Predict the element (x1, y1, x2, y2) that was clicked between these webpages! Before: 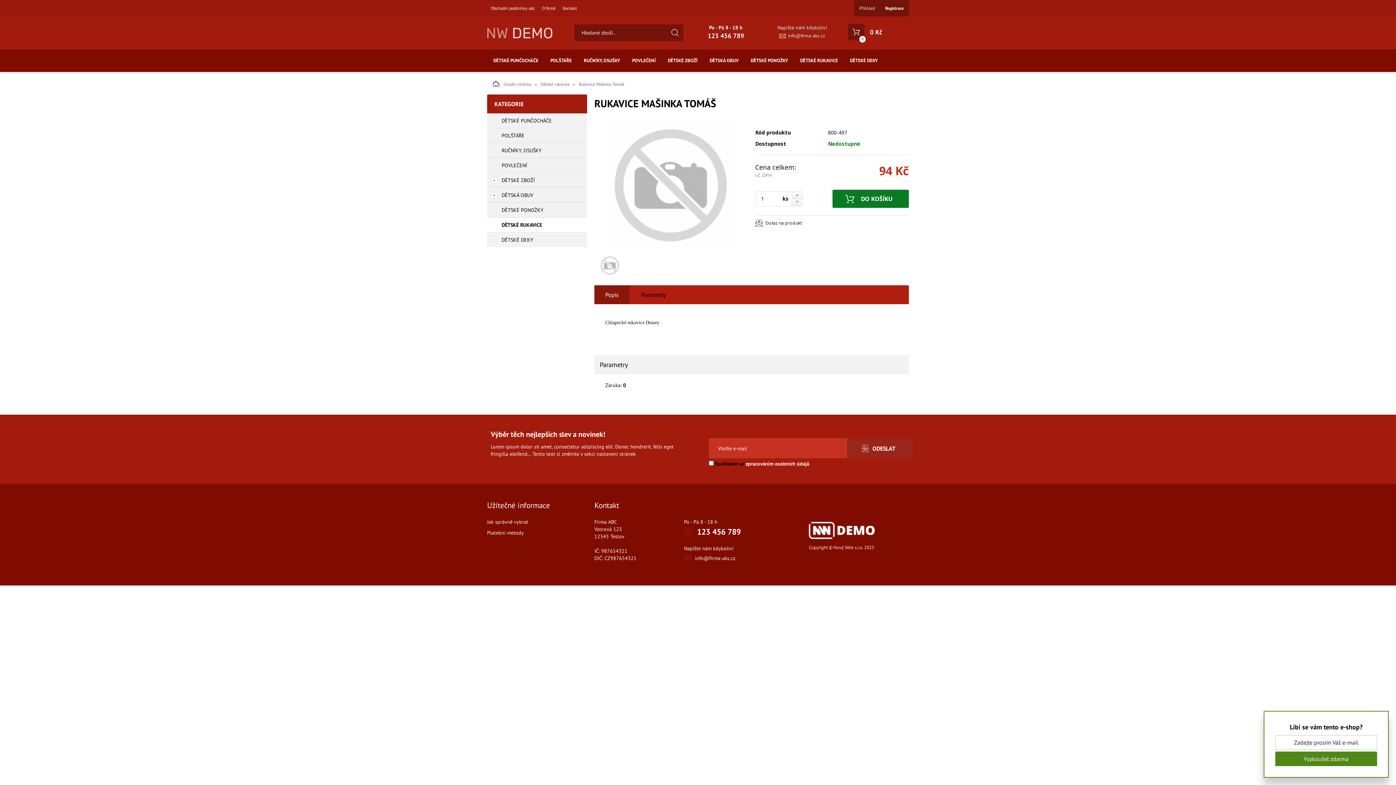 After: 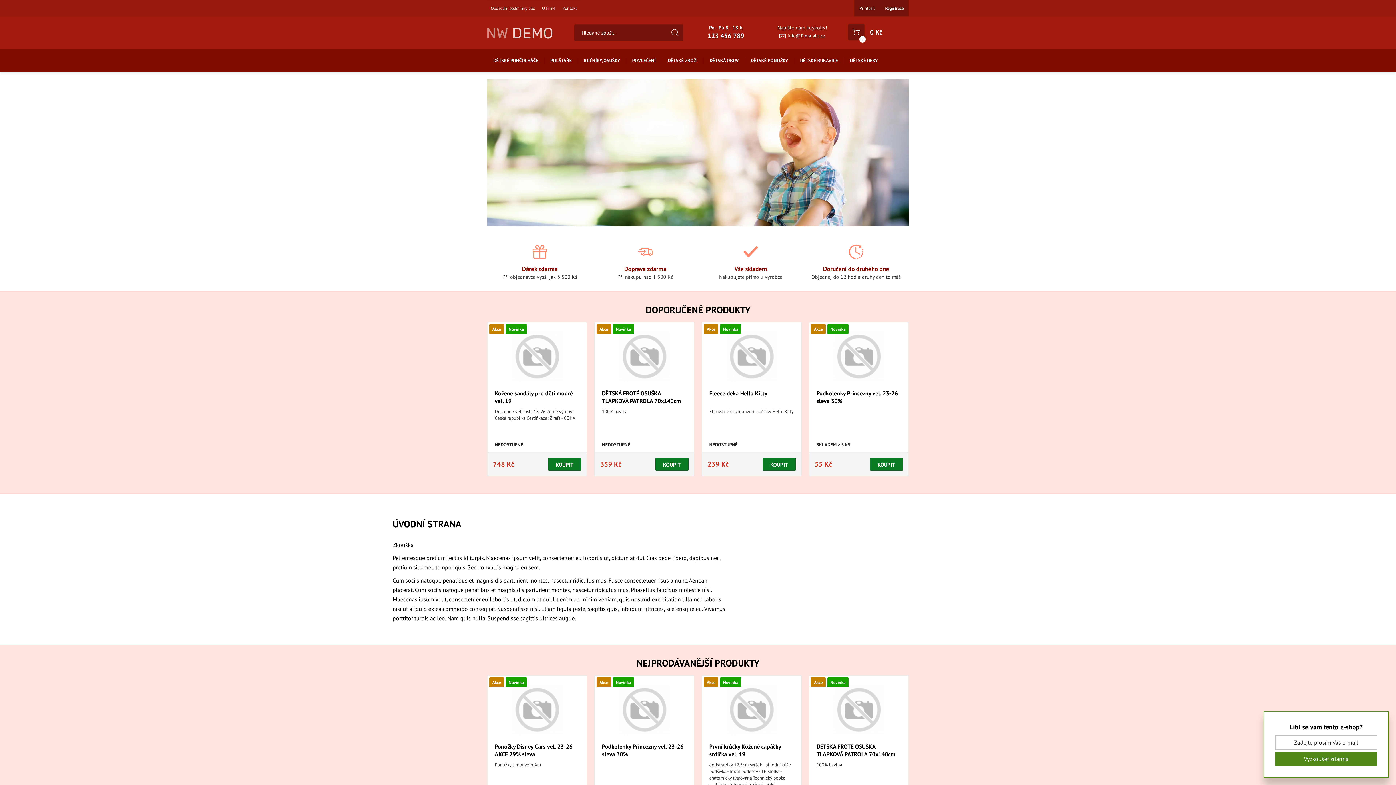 Action: bbox: (809, 527, 874, 533)